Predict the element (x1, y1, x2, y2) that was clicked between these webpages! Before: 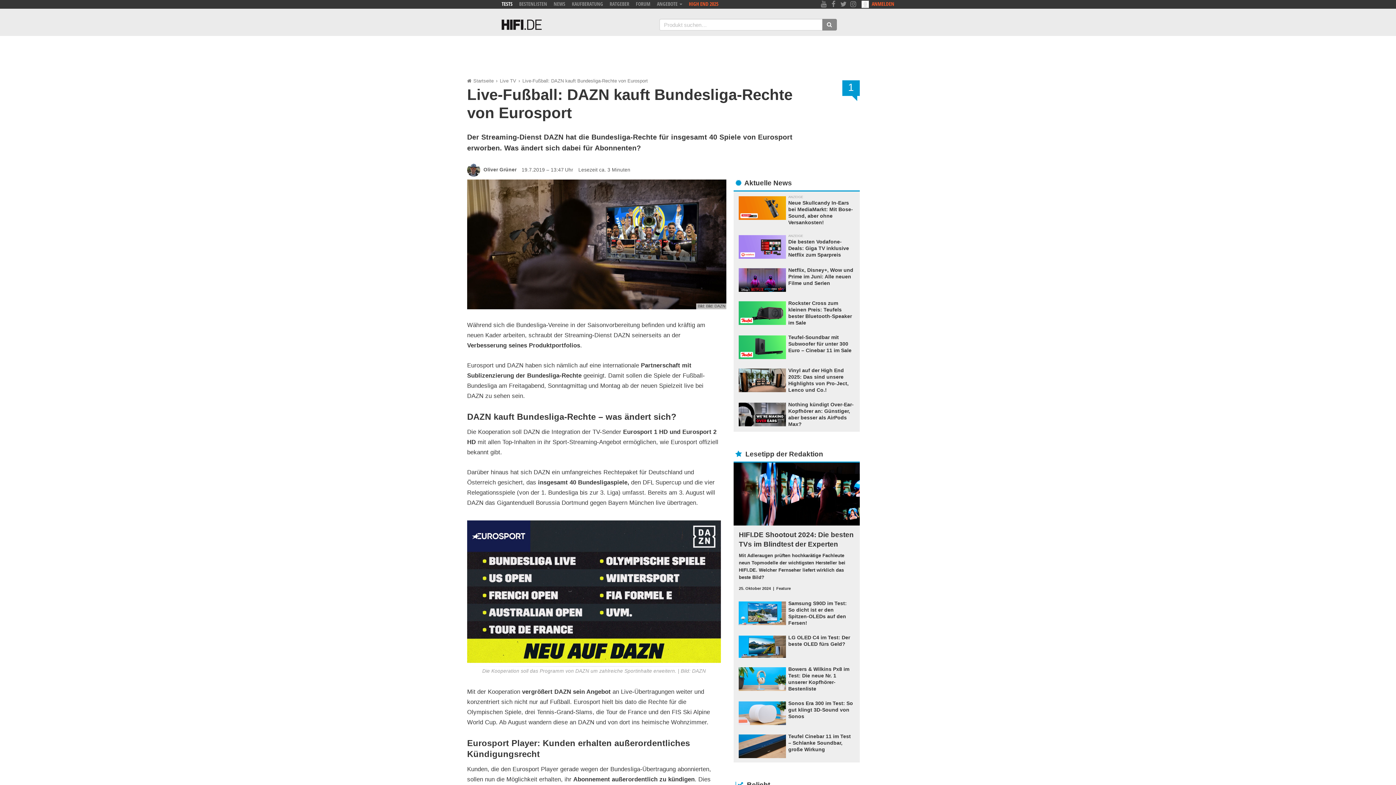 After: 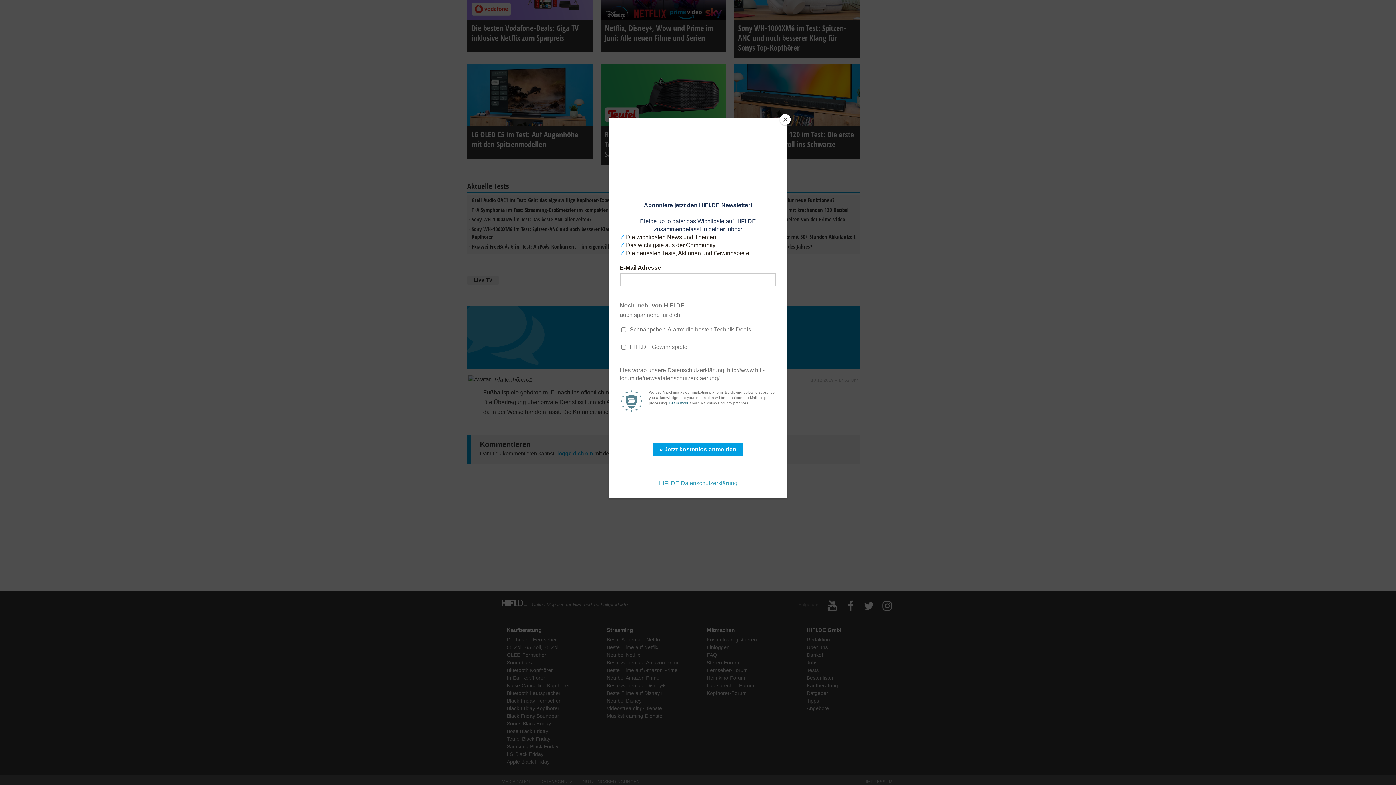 Action: bbox: (842, 80, 859, 96) label: 1